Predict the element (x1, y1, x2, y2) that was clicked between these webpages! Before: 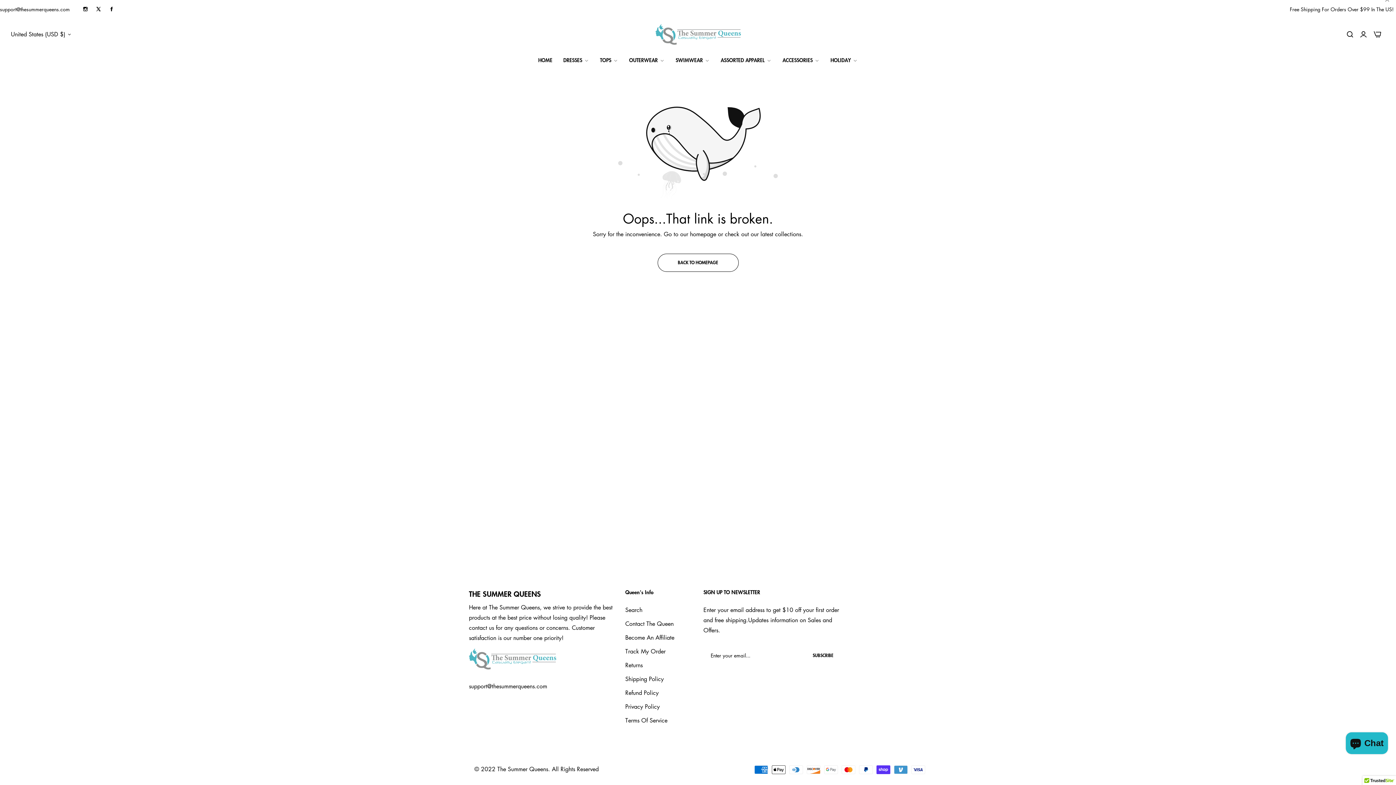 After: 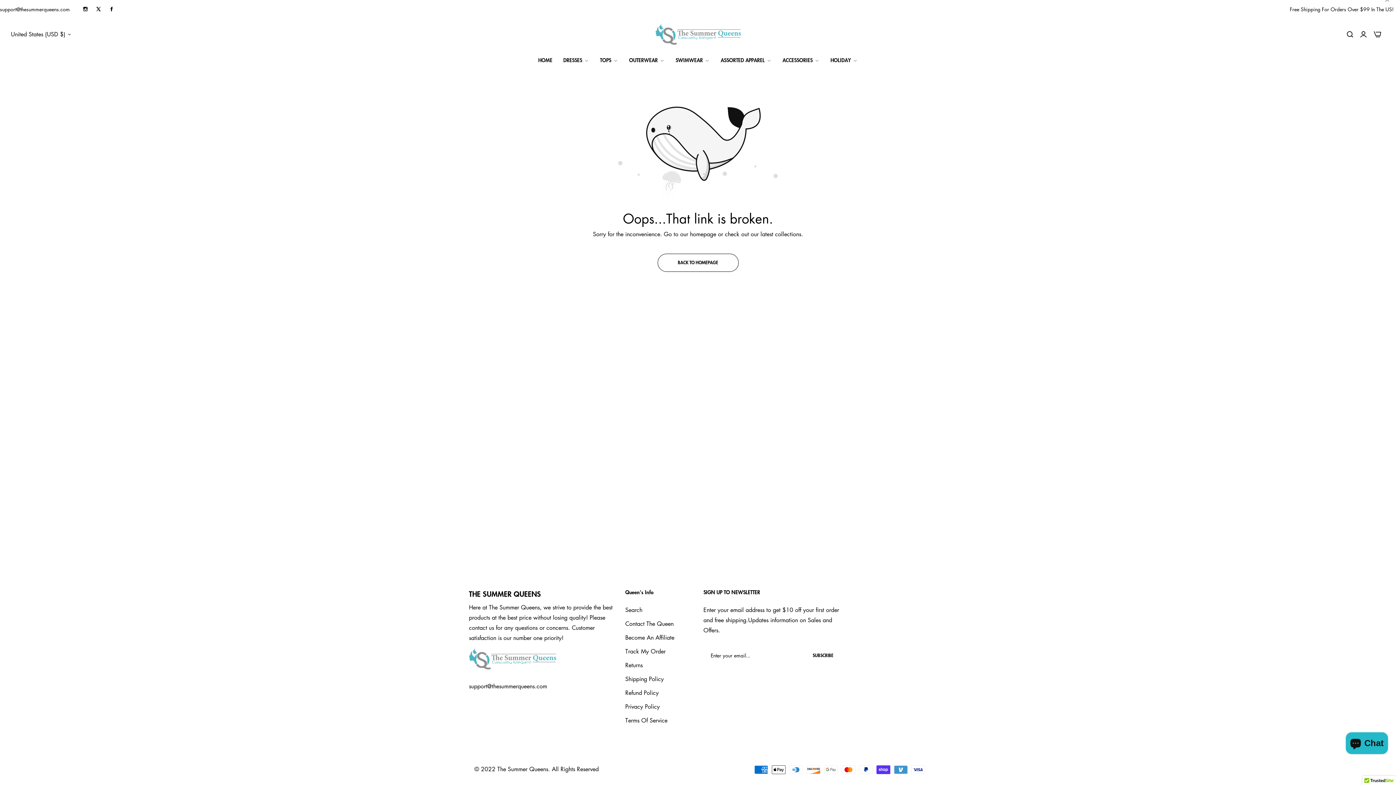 Action: bbox: (469, 682, 547, 690) label: support@thesummerqueens.com